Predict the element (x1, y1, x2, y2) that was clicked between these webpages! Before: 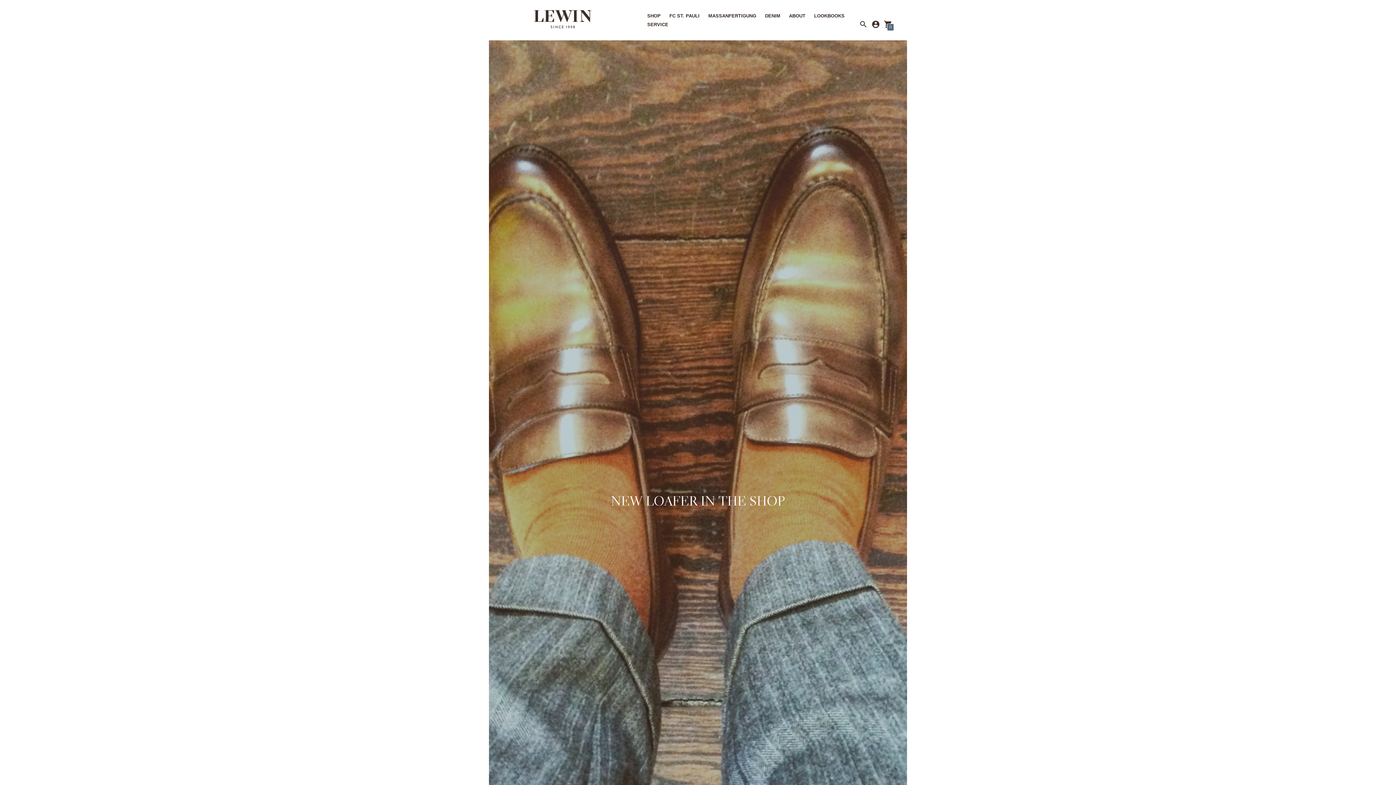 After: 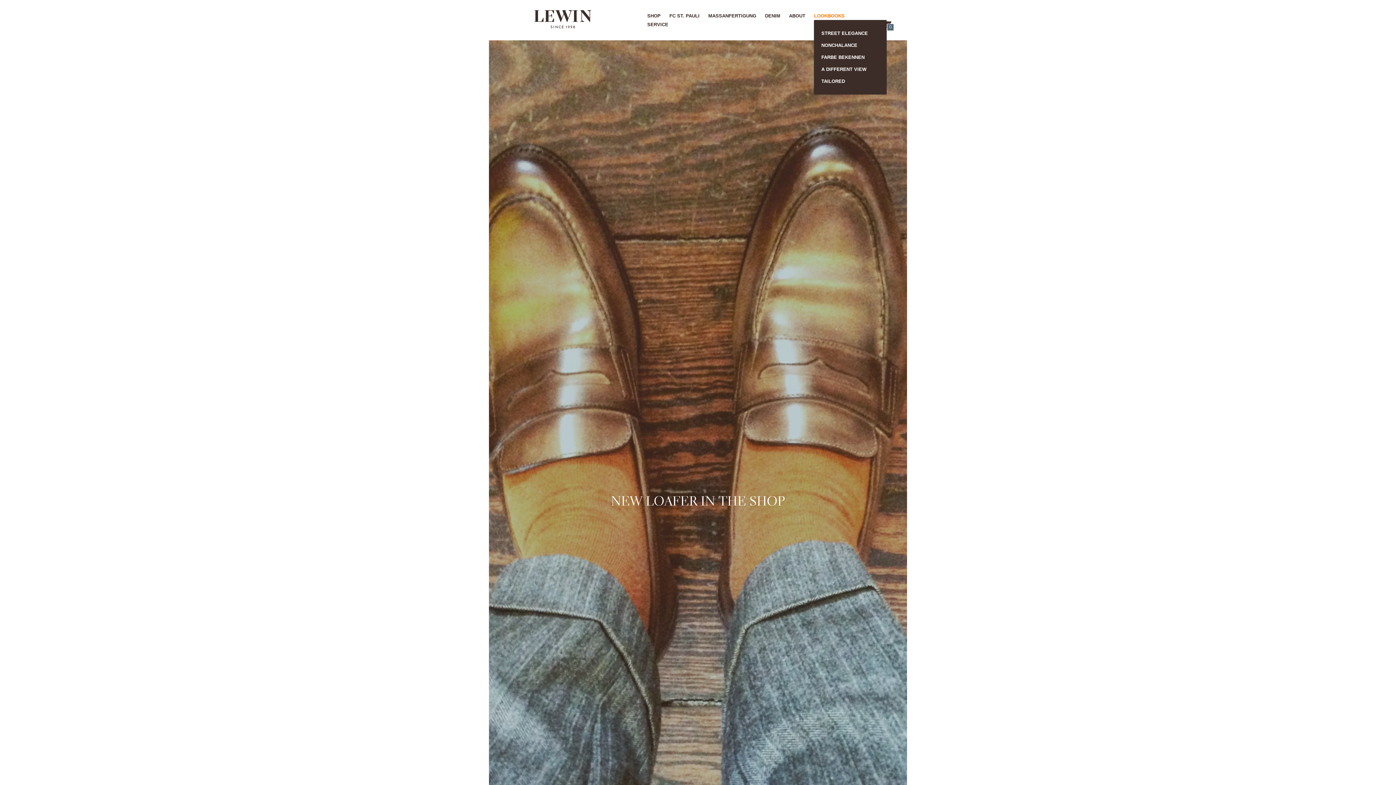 Action: bbox: (814, 13, 844, 18) label: LOOKBOOKS